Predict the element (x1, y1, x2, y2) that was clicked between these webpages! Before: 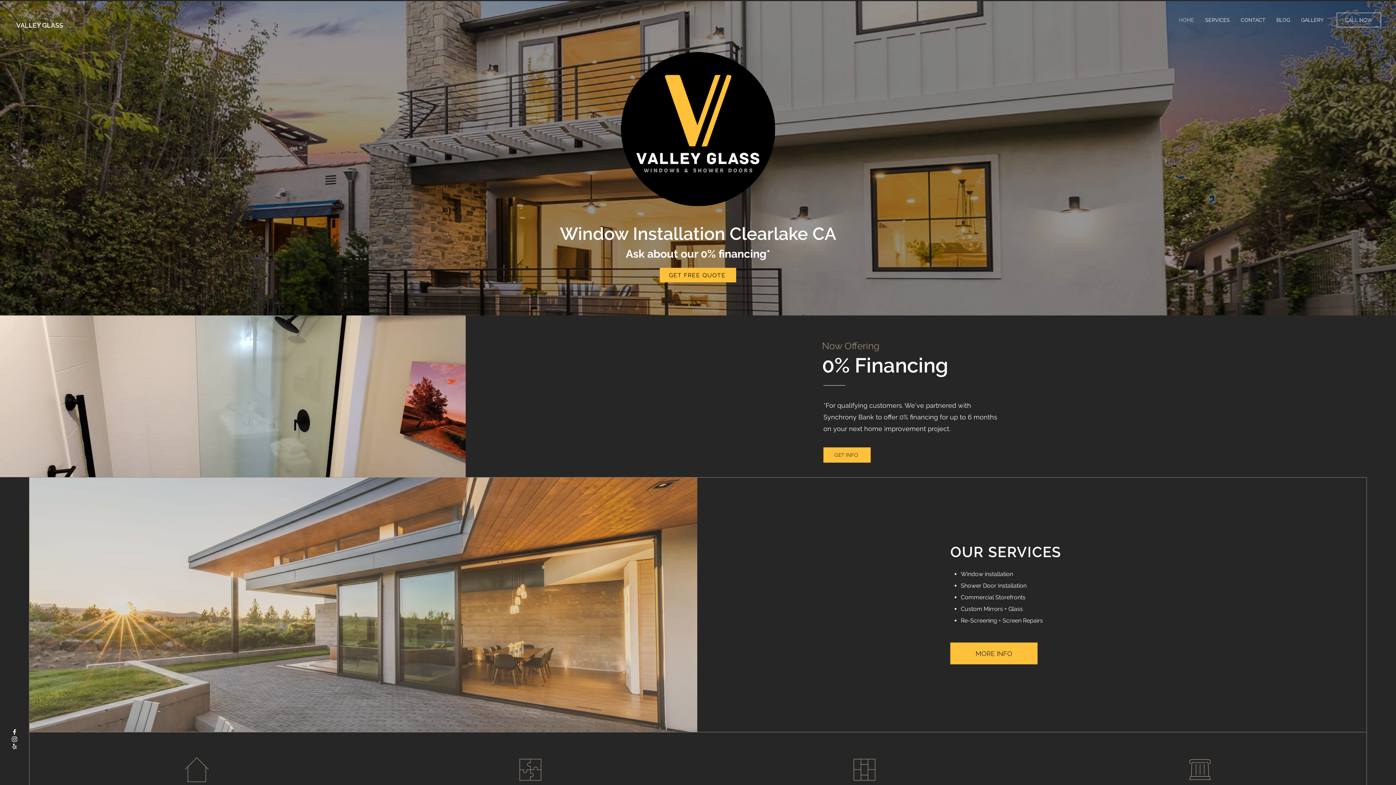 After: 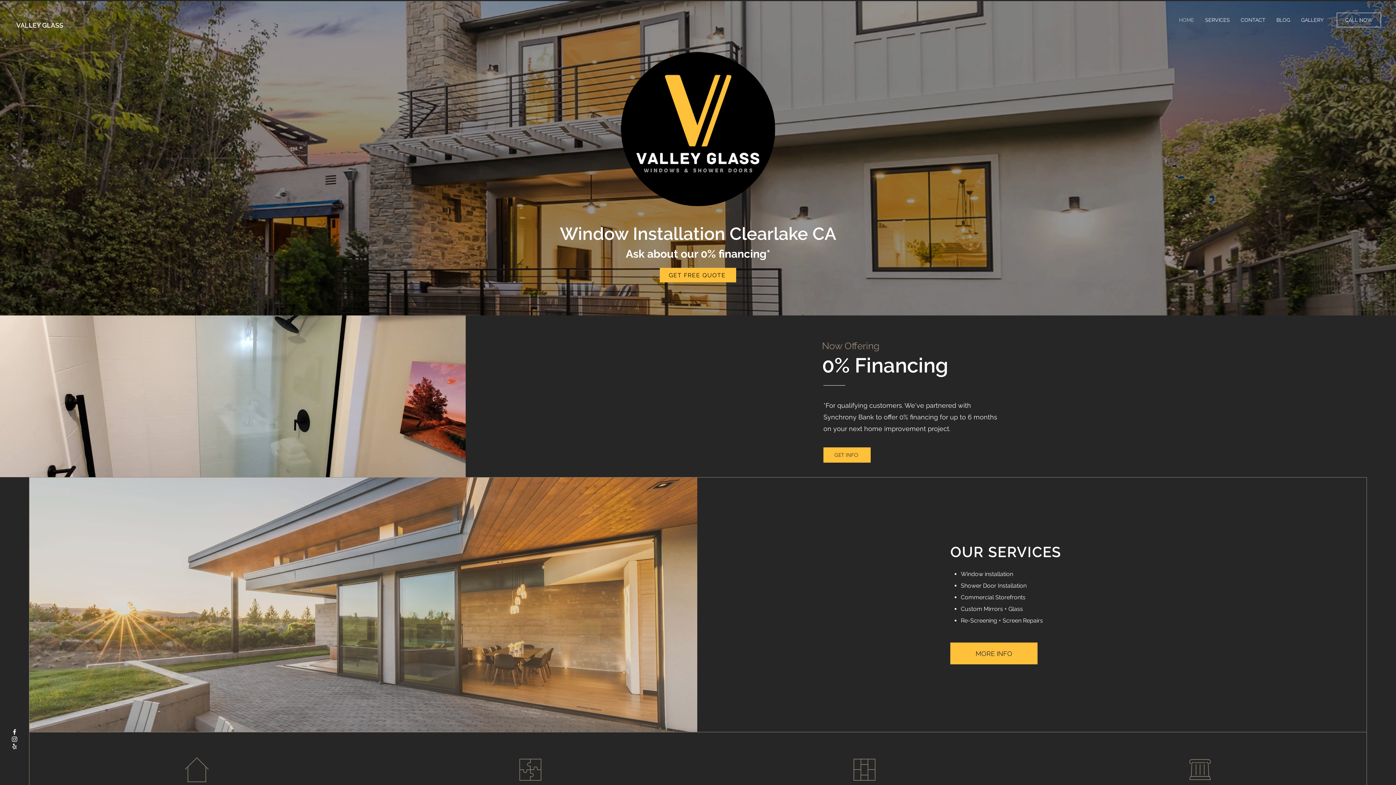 Action: bbox: (10, 736, 18, 743) label: Instagram